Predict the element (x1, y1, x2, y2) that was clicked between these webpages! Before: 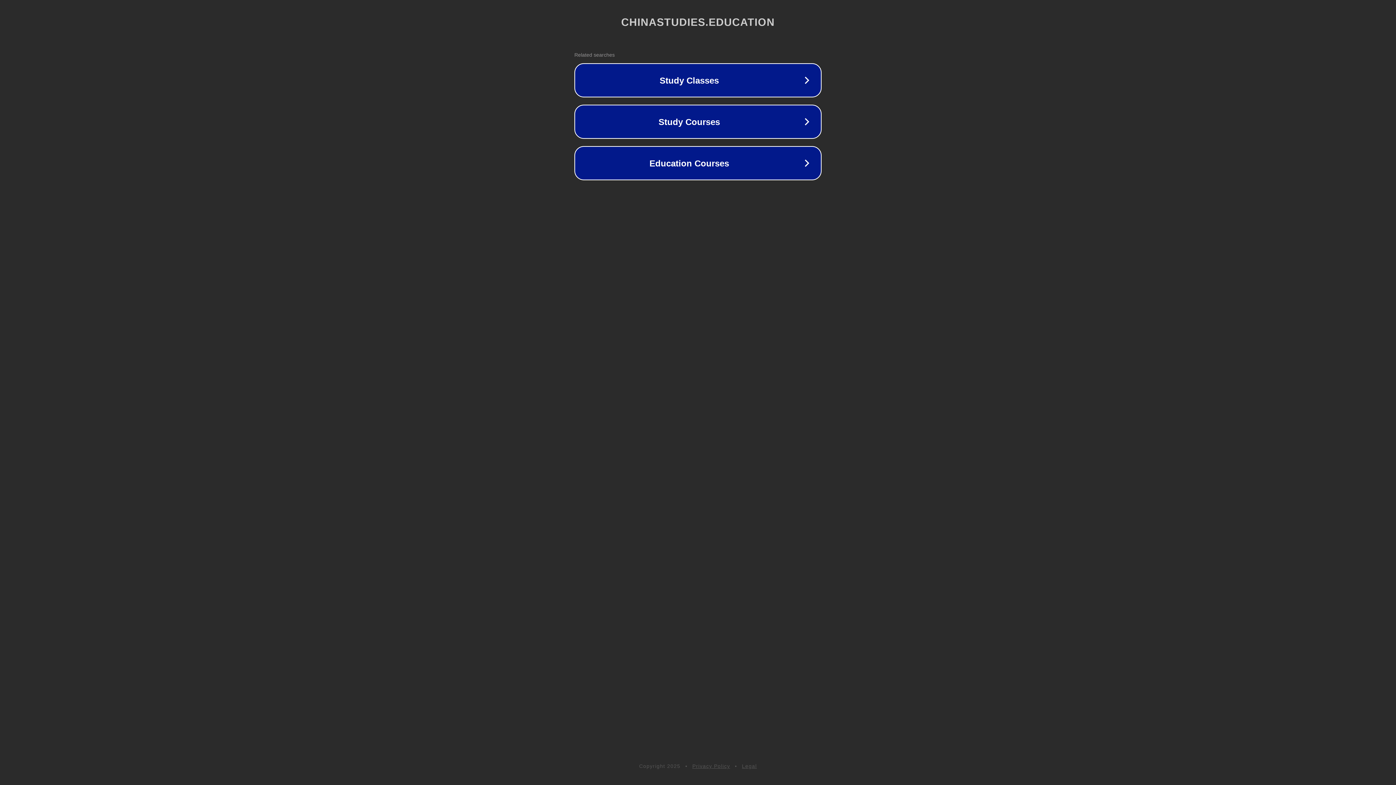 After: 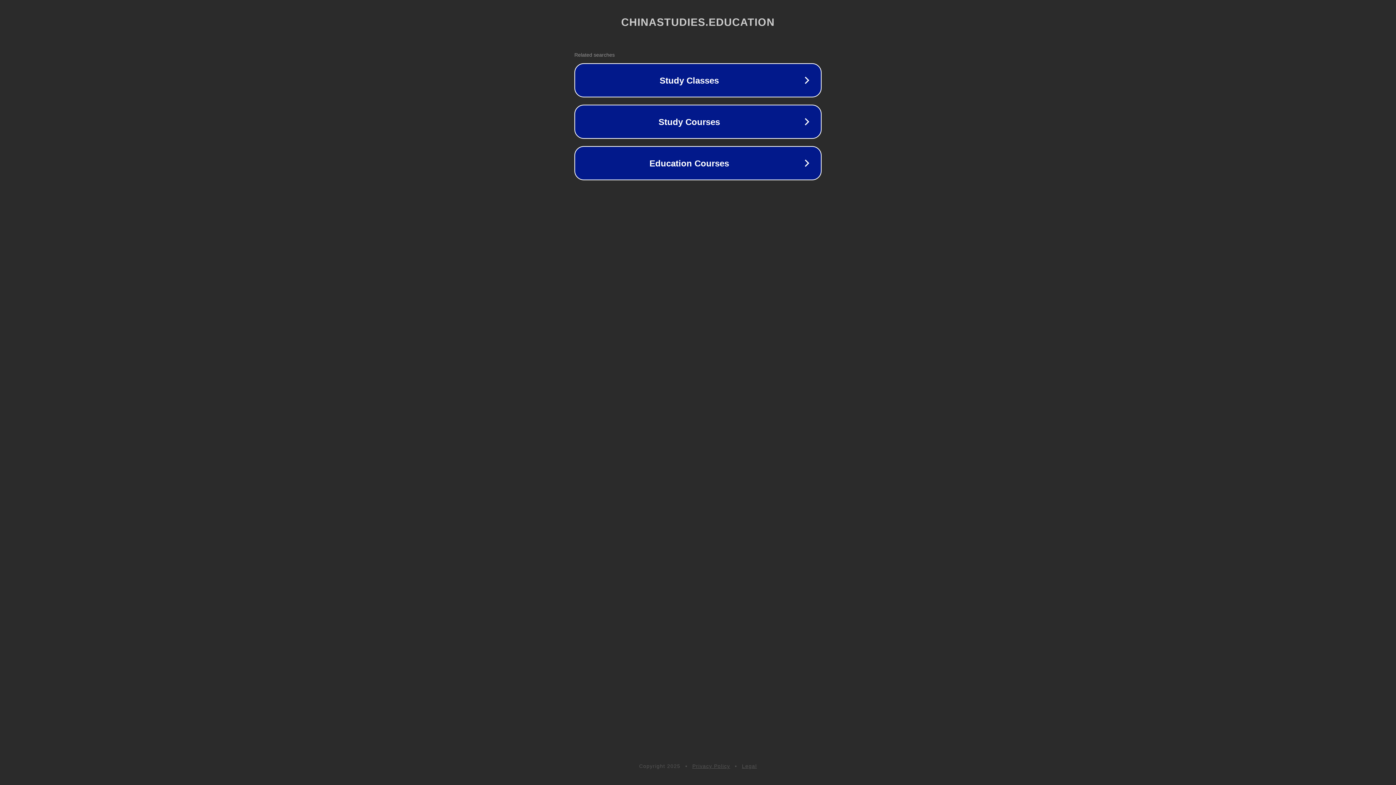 Action: bbox: (742, 763, 757, 769) label: Legal